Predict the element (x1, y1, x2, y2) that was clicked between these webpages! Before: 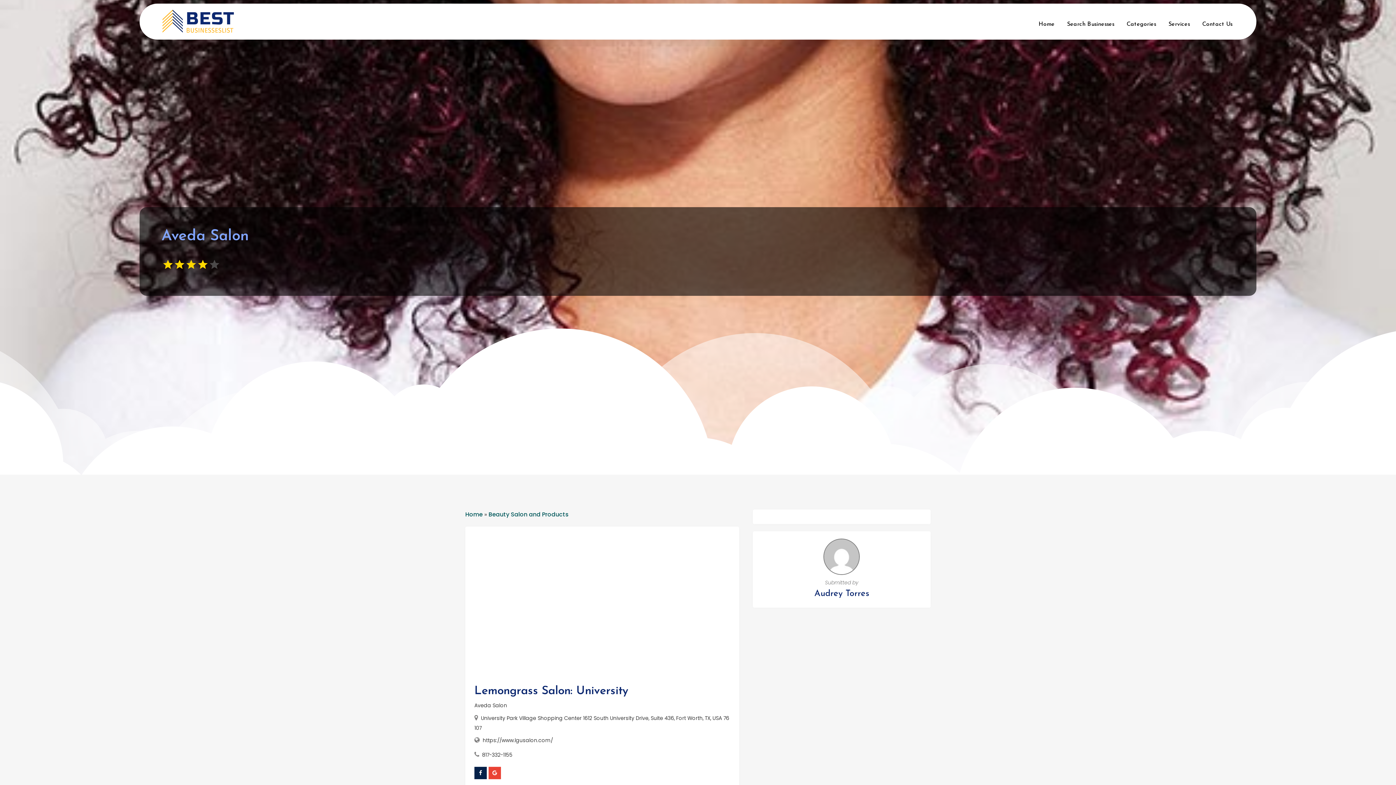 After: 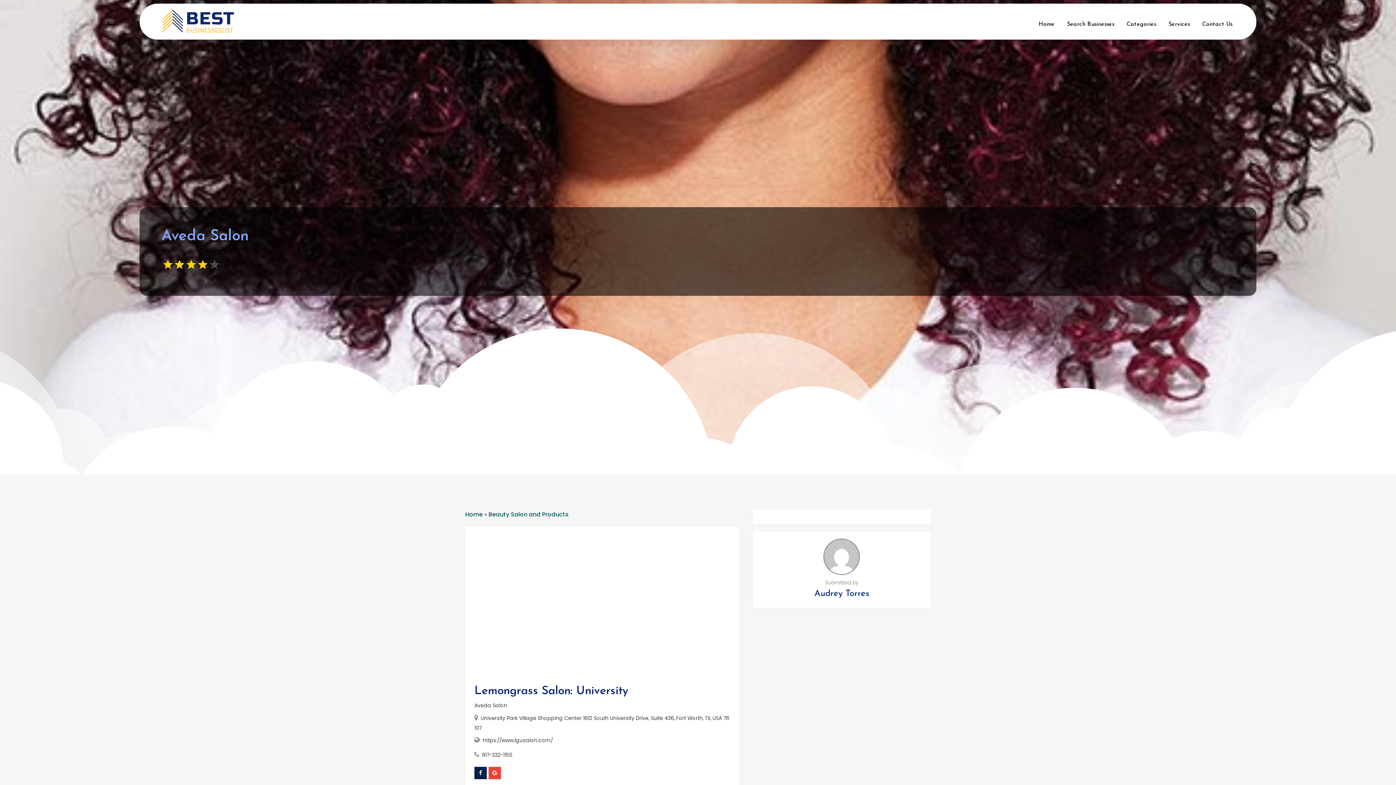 Action: bbox: (474, 767, 486, 779)